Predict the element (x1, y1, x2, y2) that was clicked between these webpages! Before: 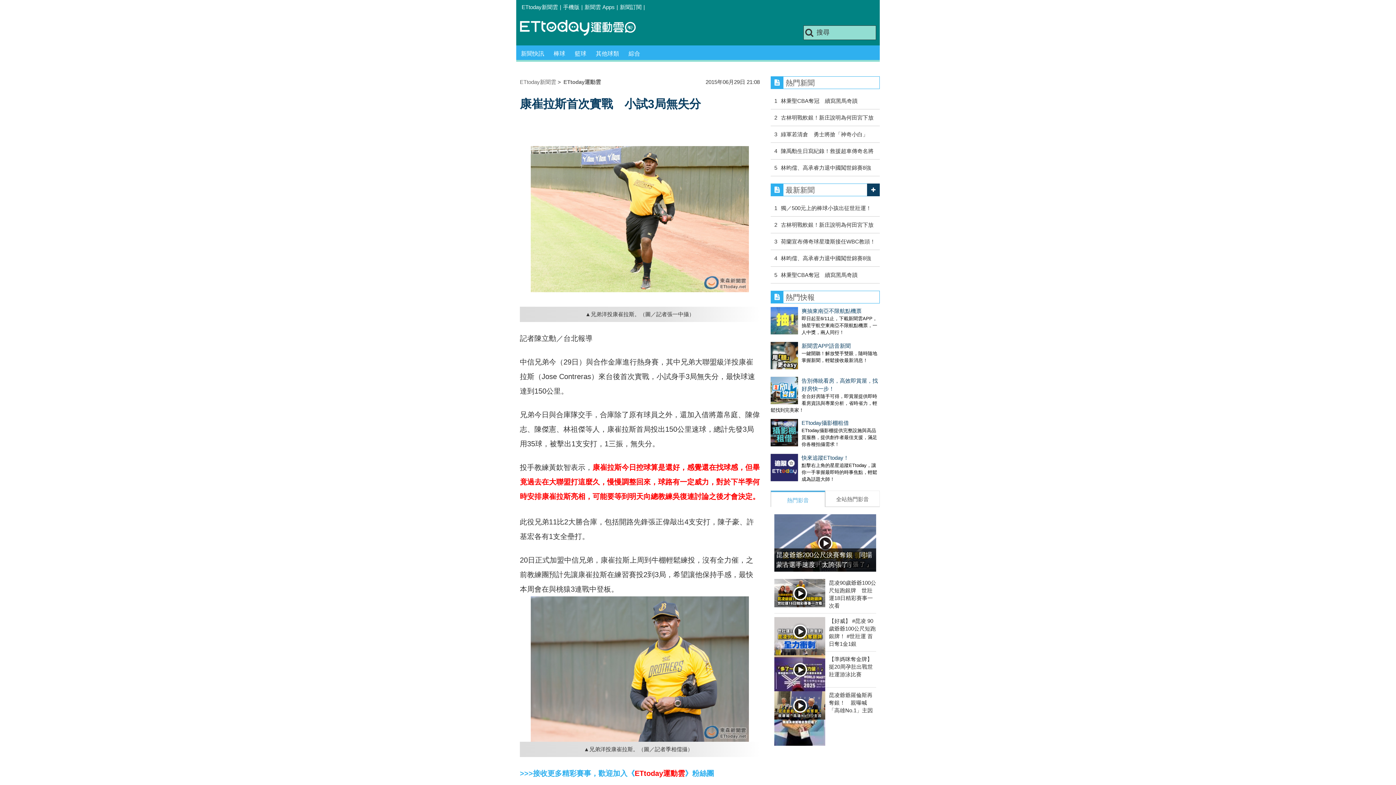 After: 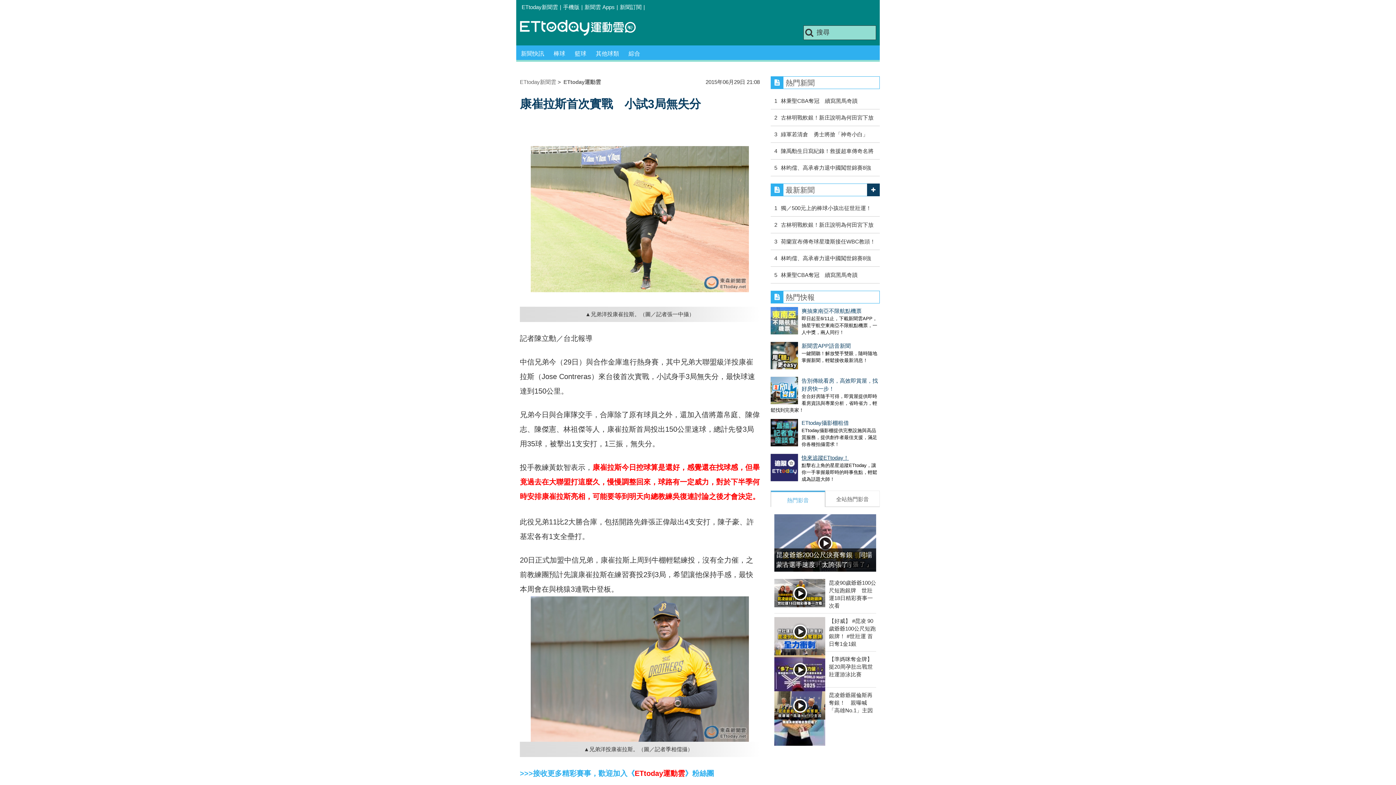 Action: label: 快來追蹤ETtoday！ bbox: (801, 454, 849, 461)